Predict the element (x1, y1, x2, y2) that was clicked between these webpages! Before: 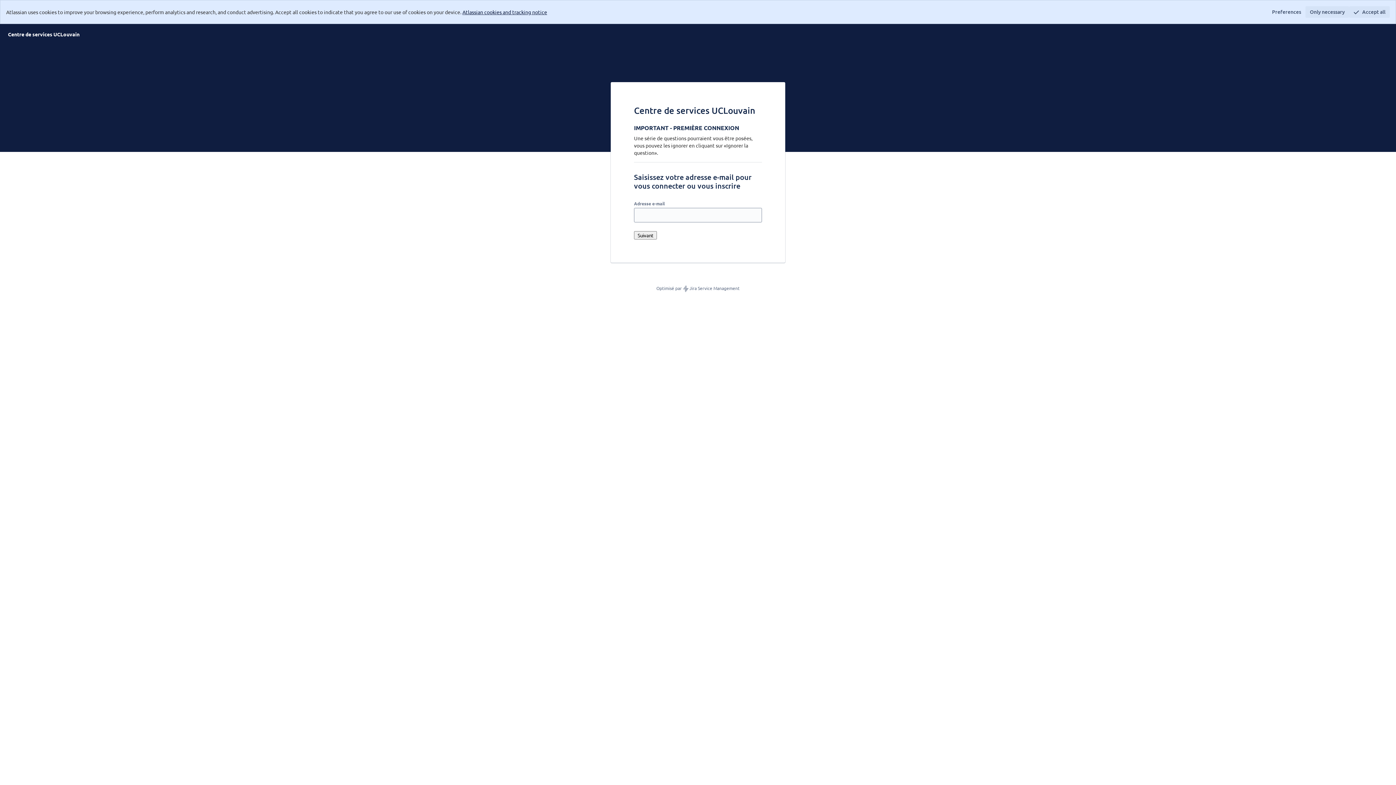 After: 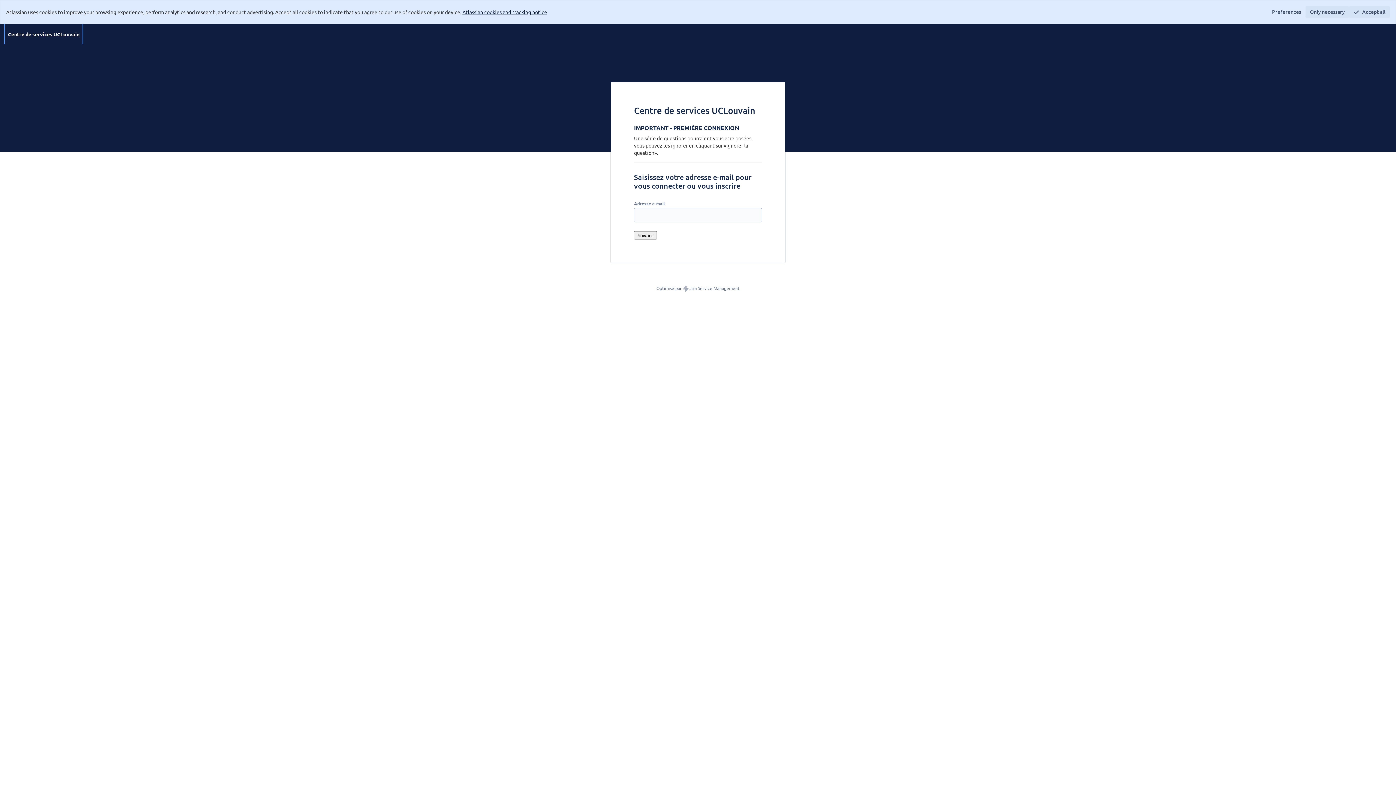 Action: bbox: (5, 24, 81, 43) label: Connexion